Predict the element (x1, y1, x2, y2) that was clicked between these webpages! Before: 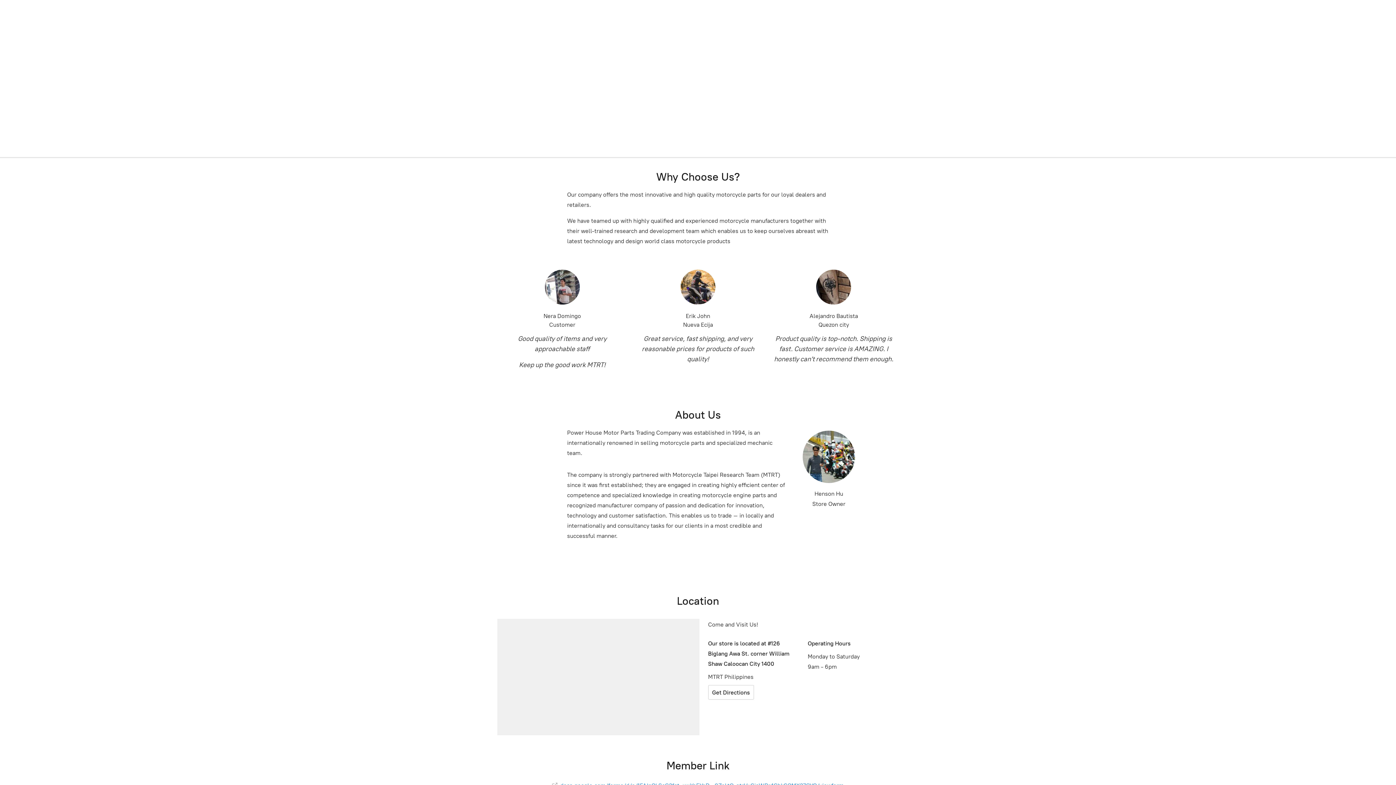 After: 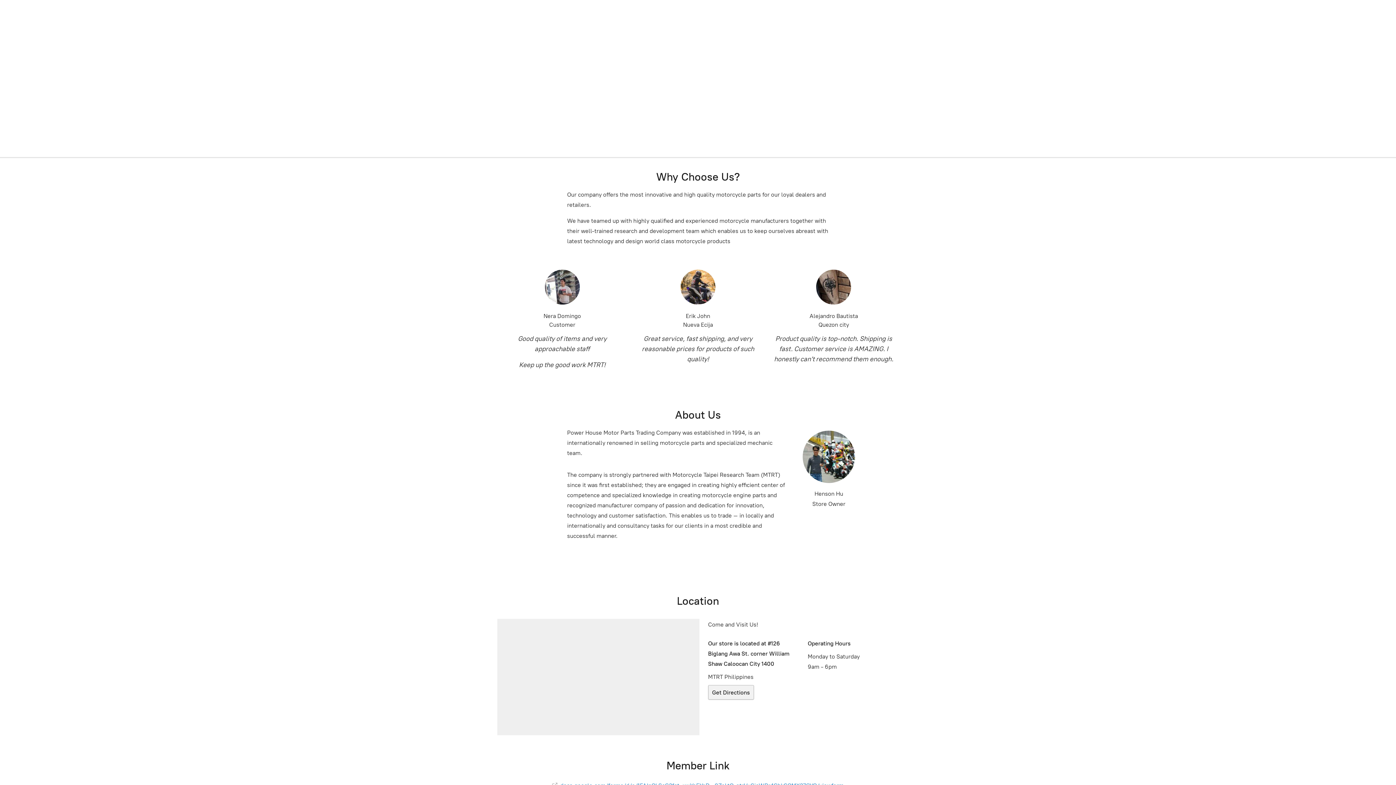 Action: label: Get Directions bbox: (708, 685, 754, 700)